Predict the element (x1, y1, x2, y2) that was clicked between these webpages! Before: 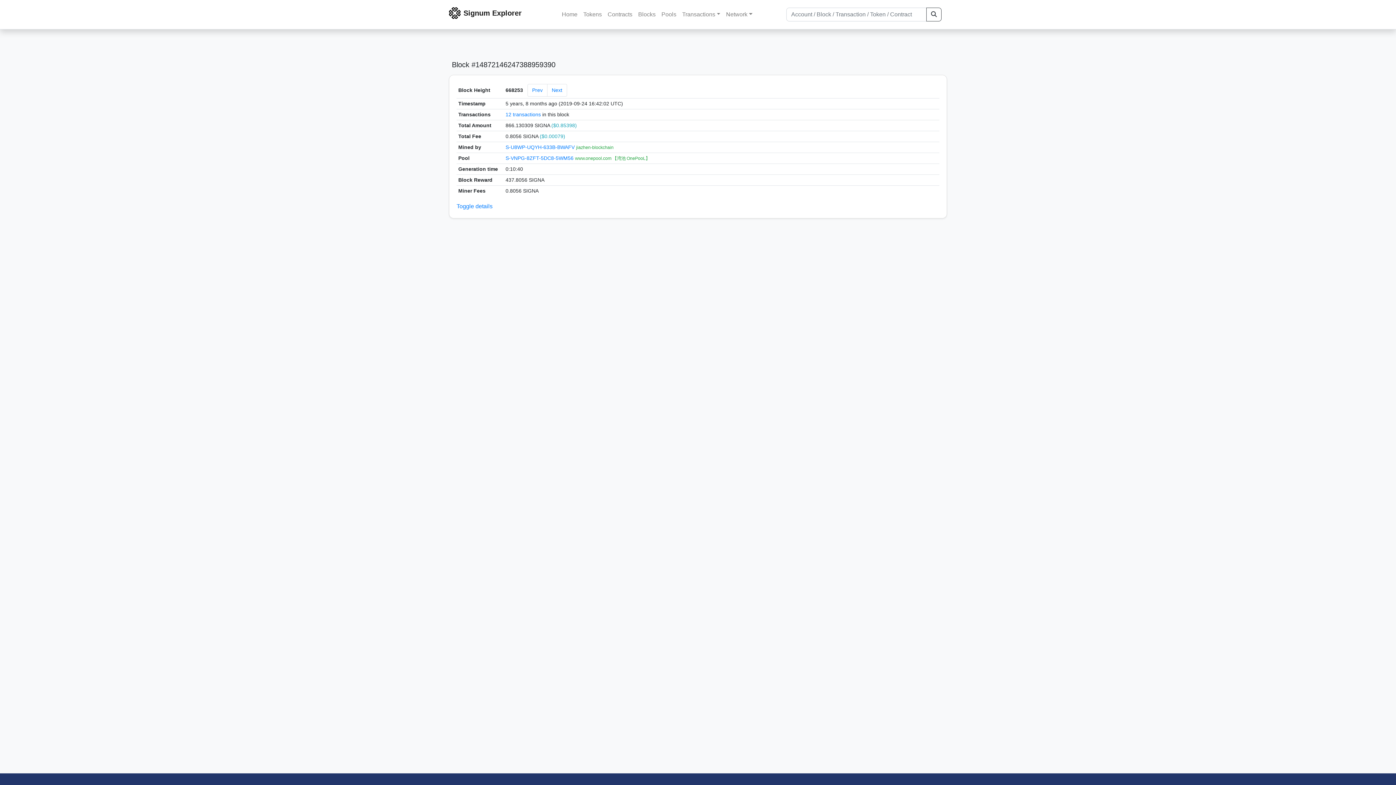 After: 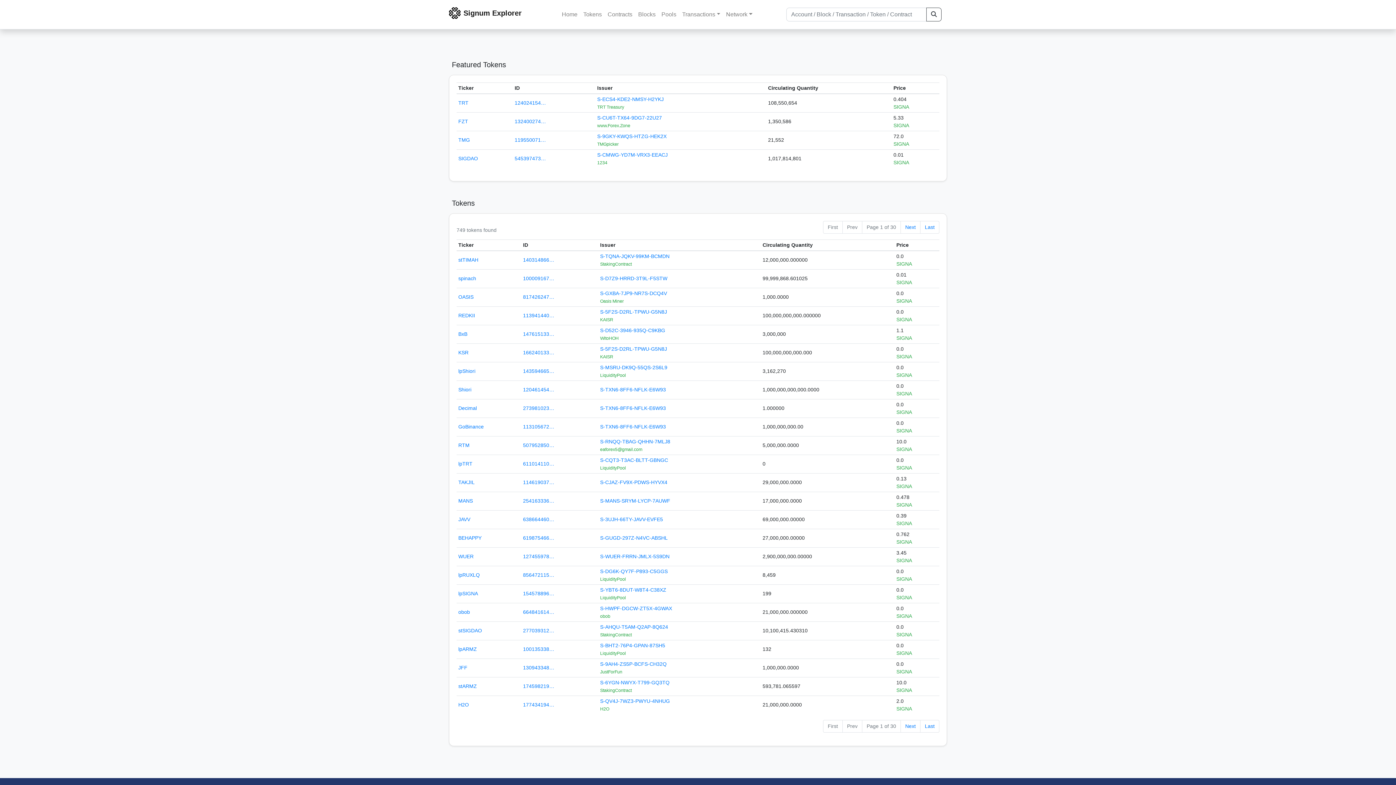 Action: label: Tokens bbox: (580, 7, 604, 21)